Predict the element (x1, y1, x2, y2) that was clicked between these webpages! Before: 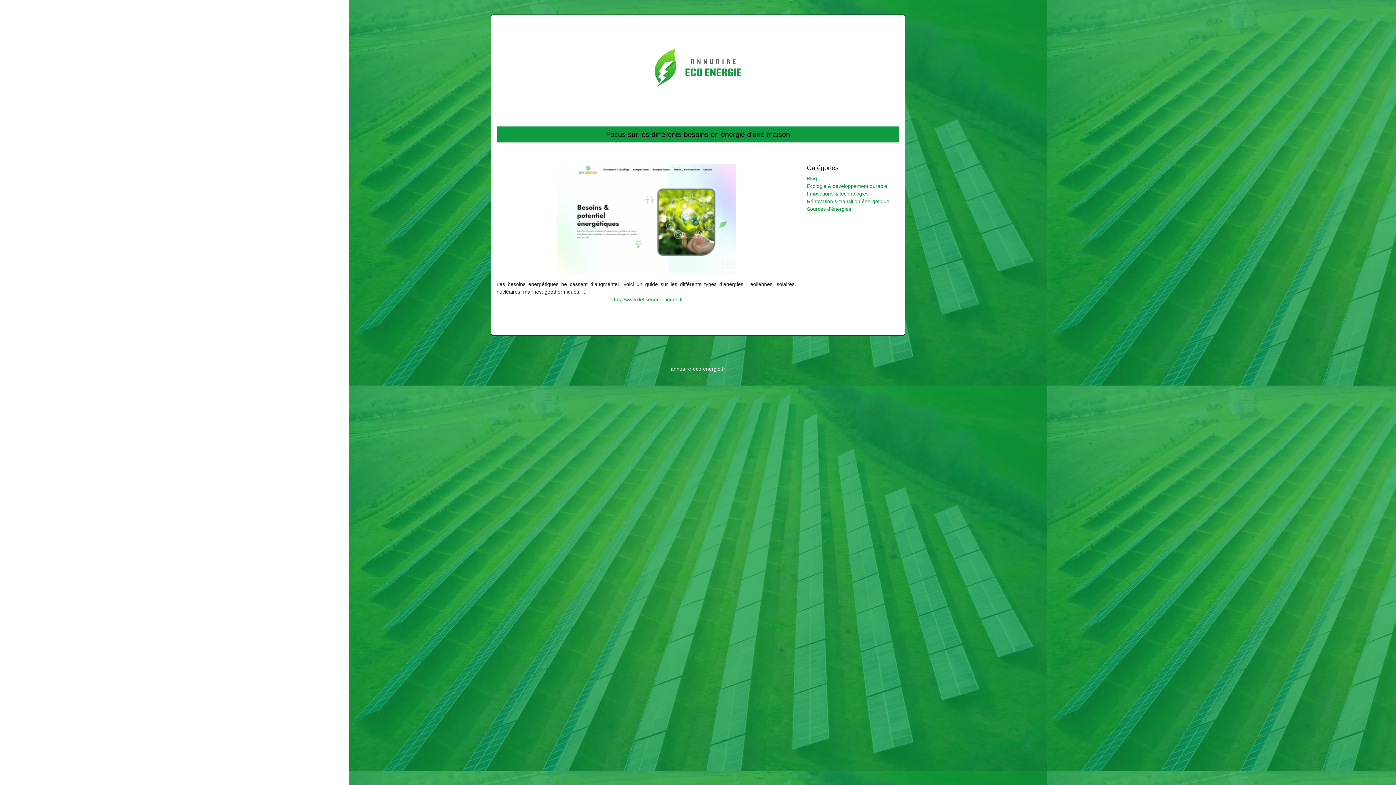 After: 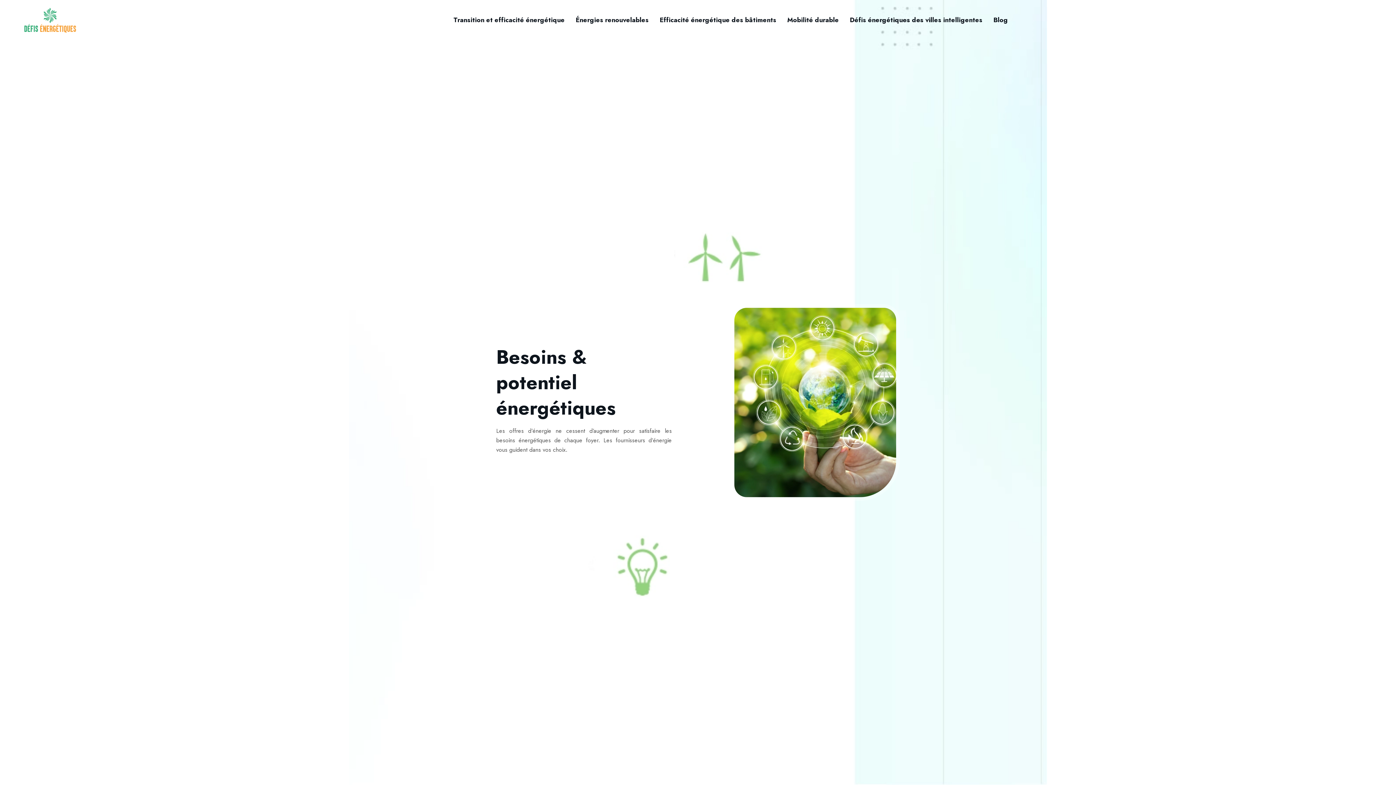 Action: label: https://www.defisenergetiques.fr bbox: (609, 296, 683, 302)